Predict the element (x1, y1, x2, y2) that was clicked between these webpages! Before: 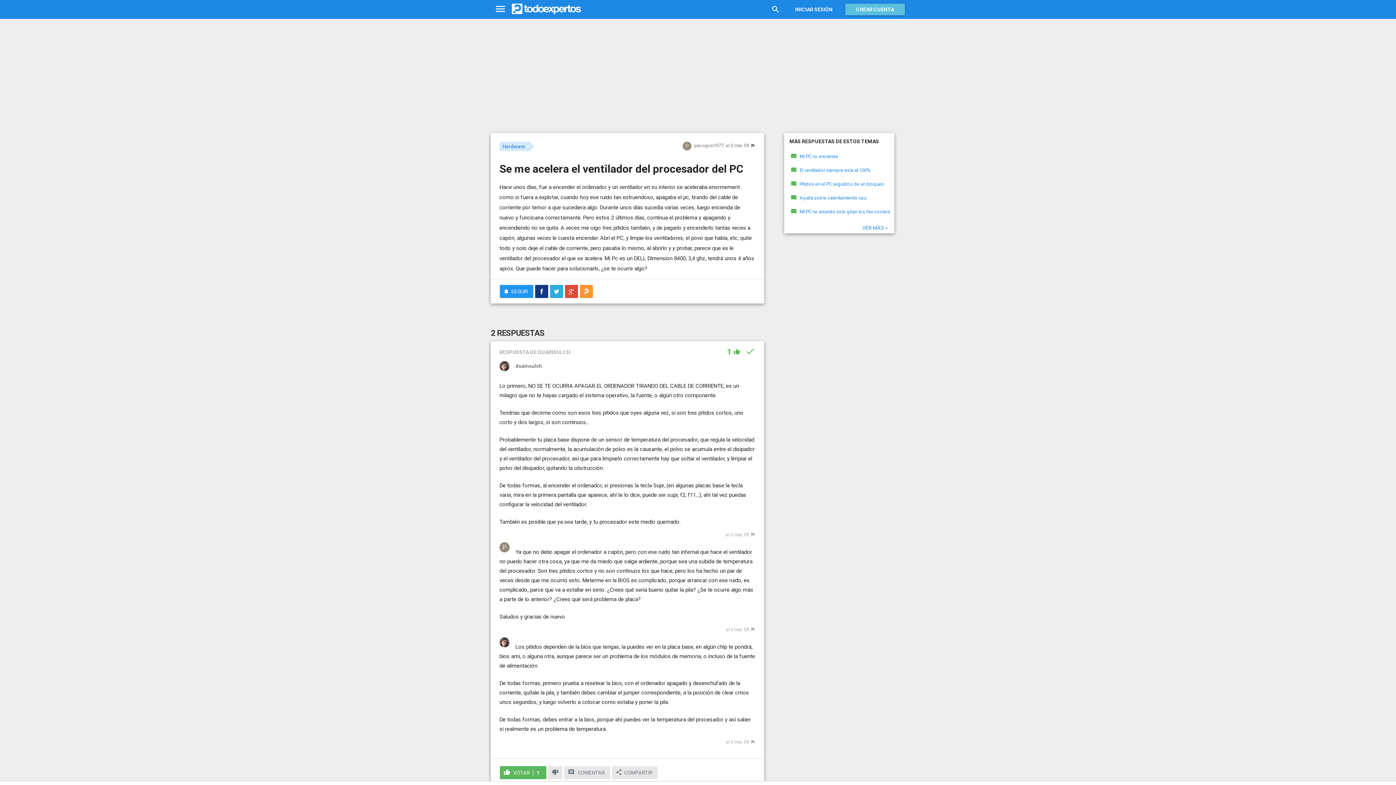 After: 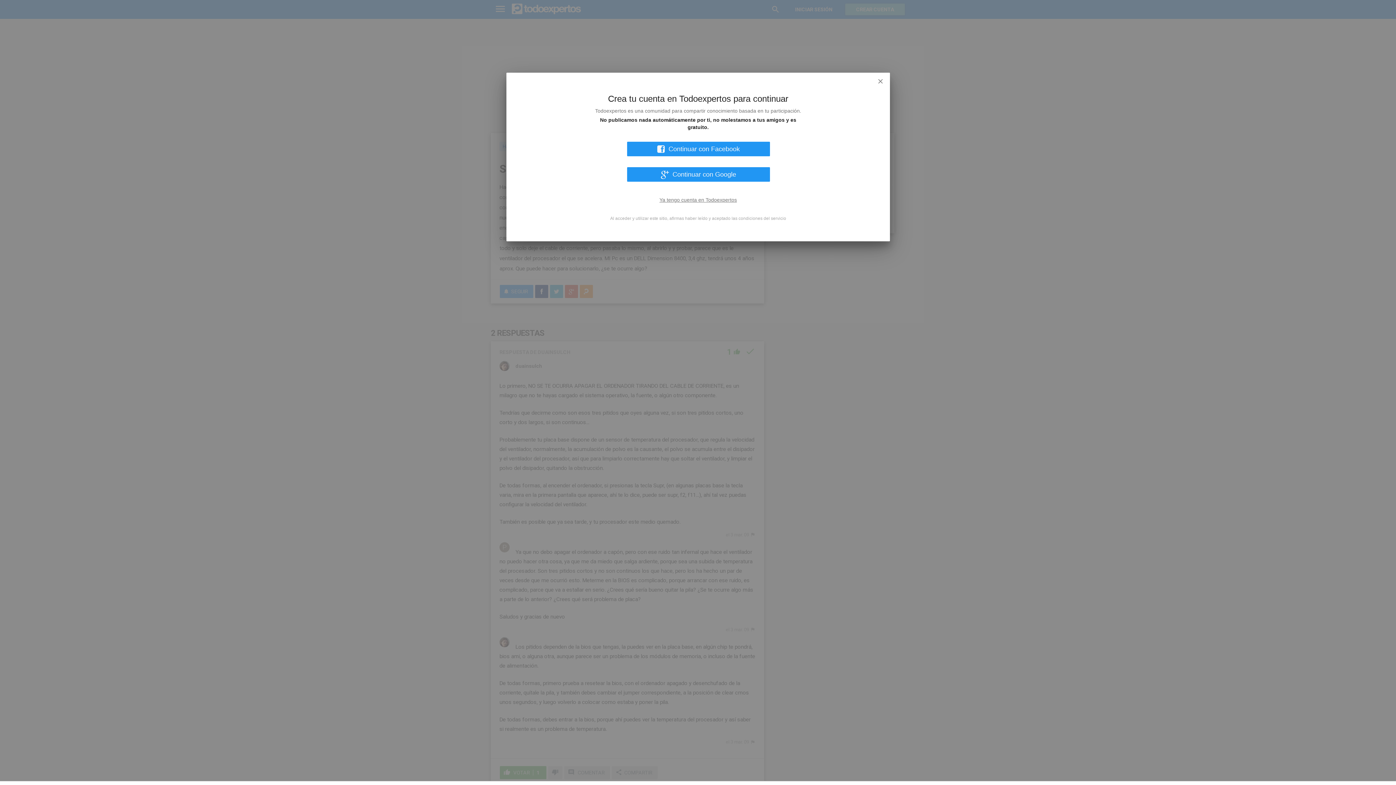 Action: bbox: (500, 284, 533, 298) label: SEGUIR